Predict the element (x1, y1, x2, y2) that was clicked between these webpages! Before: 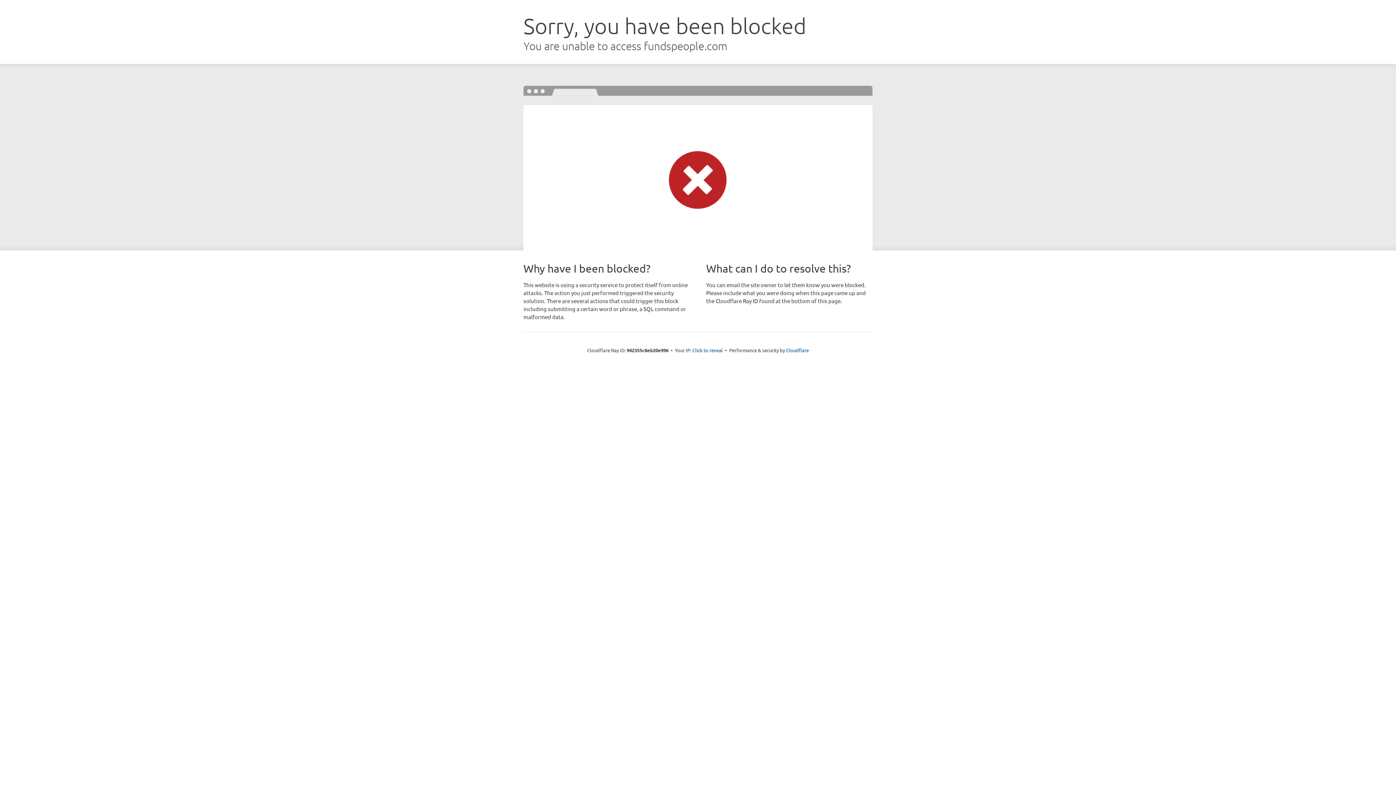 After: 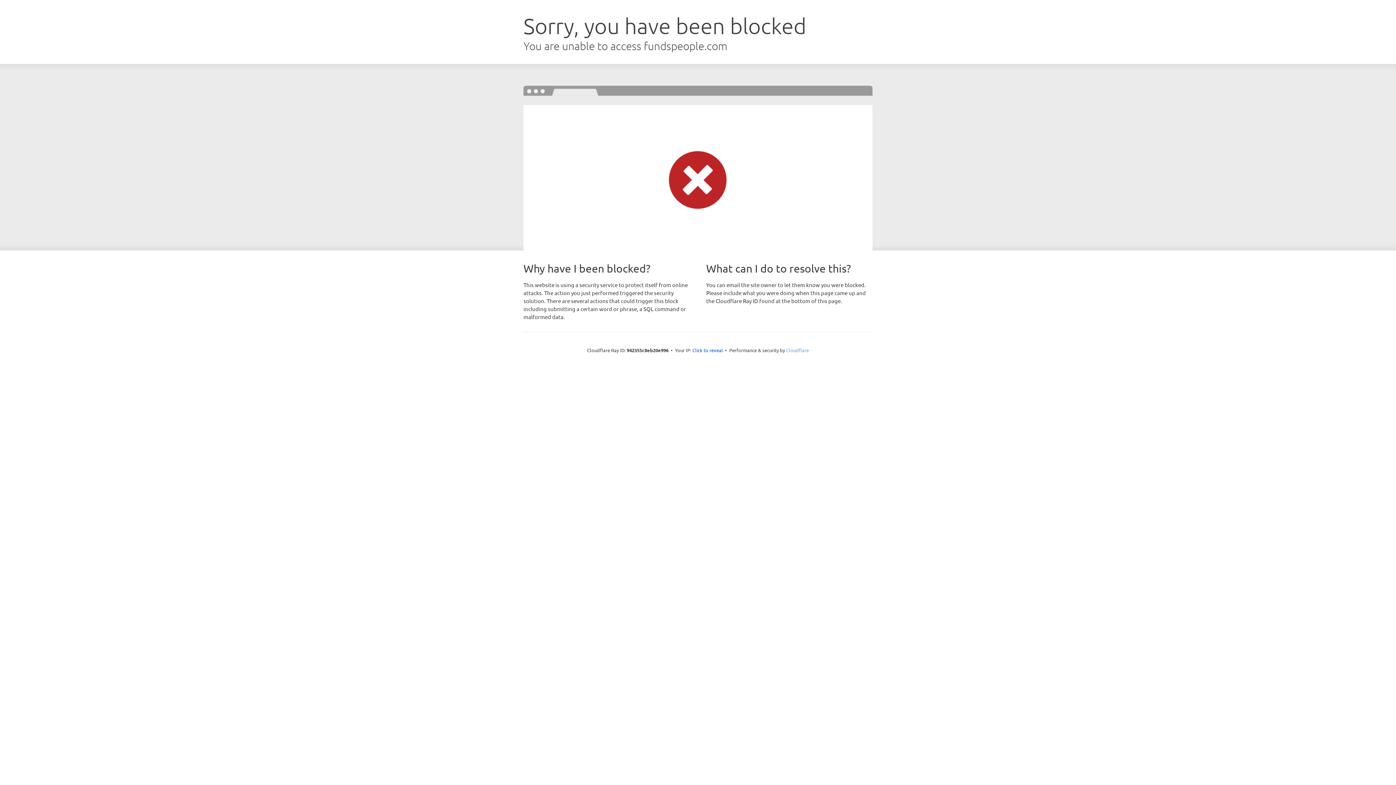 Action: bbox: (786, 347, 809, 353) label: Cloudflare